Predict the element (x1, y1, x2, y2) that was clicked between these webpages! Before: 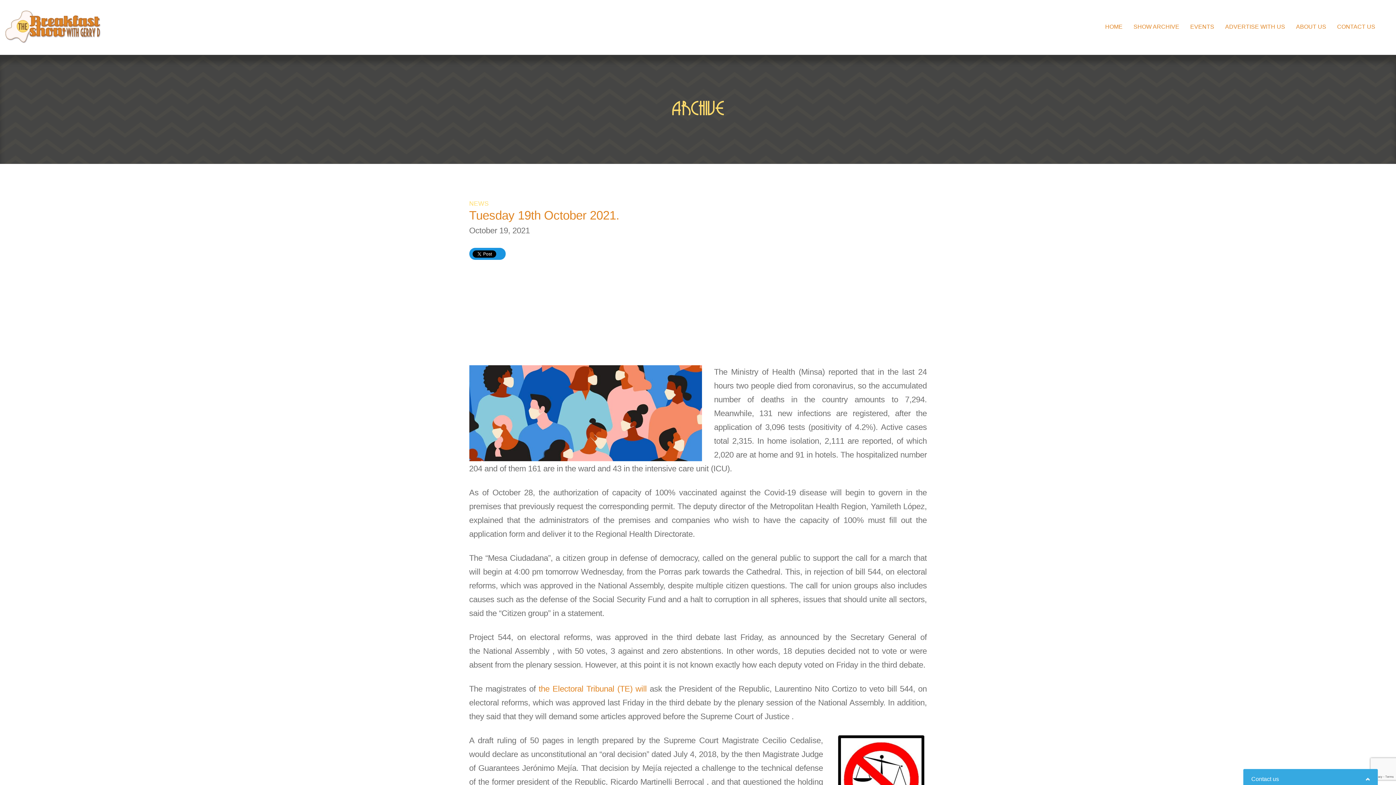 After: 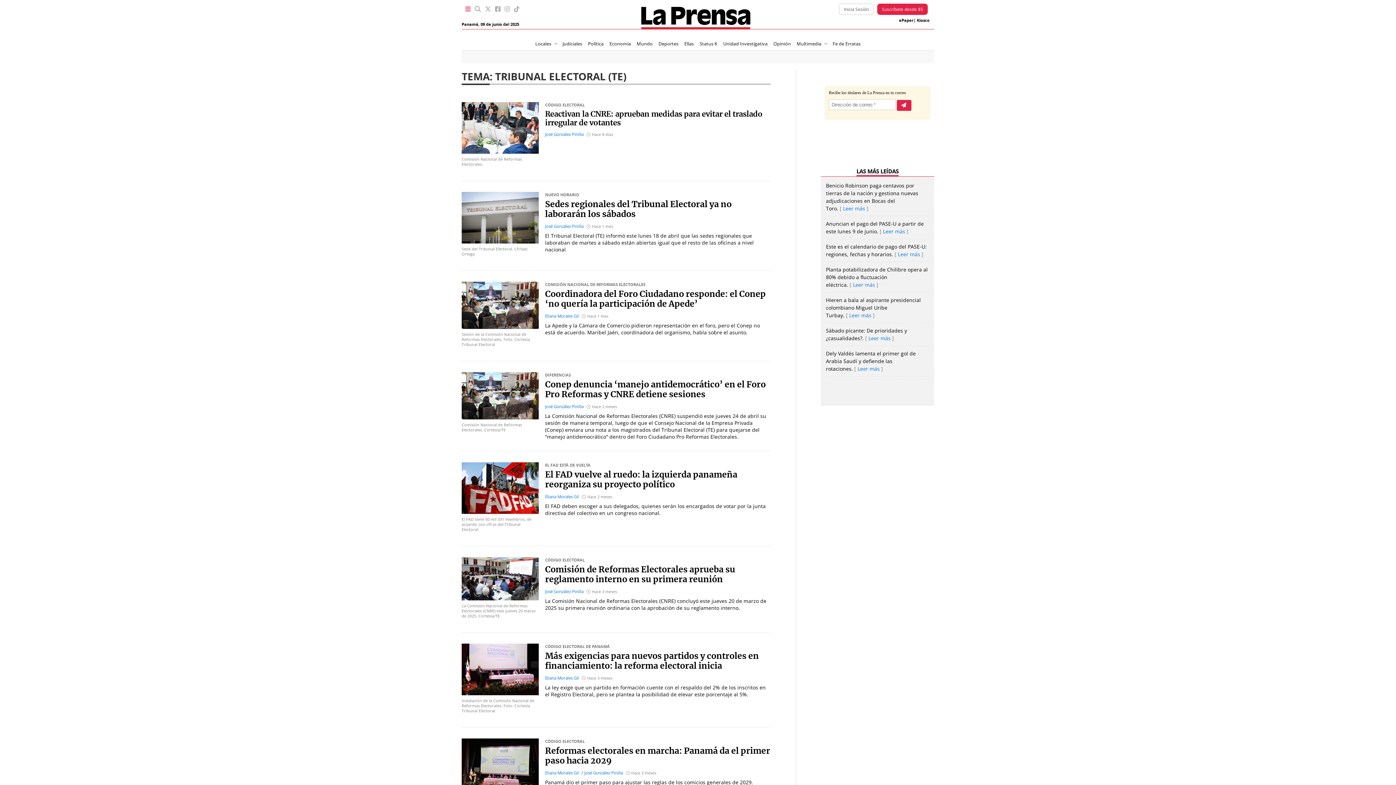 Action: bbox: (538, 684, 646, 693) label: the Electoral Tribunal (TE) will